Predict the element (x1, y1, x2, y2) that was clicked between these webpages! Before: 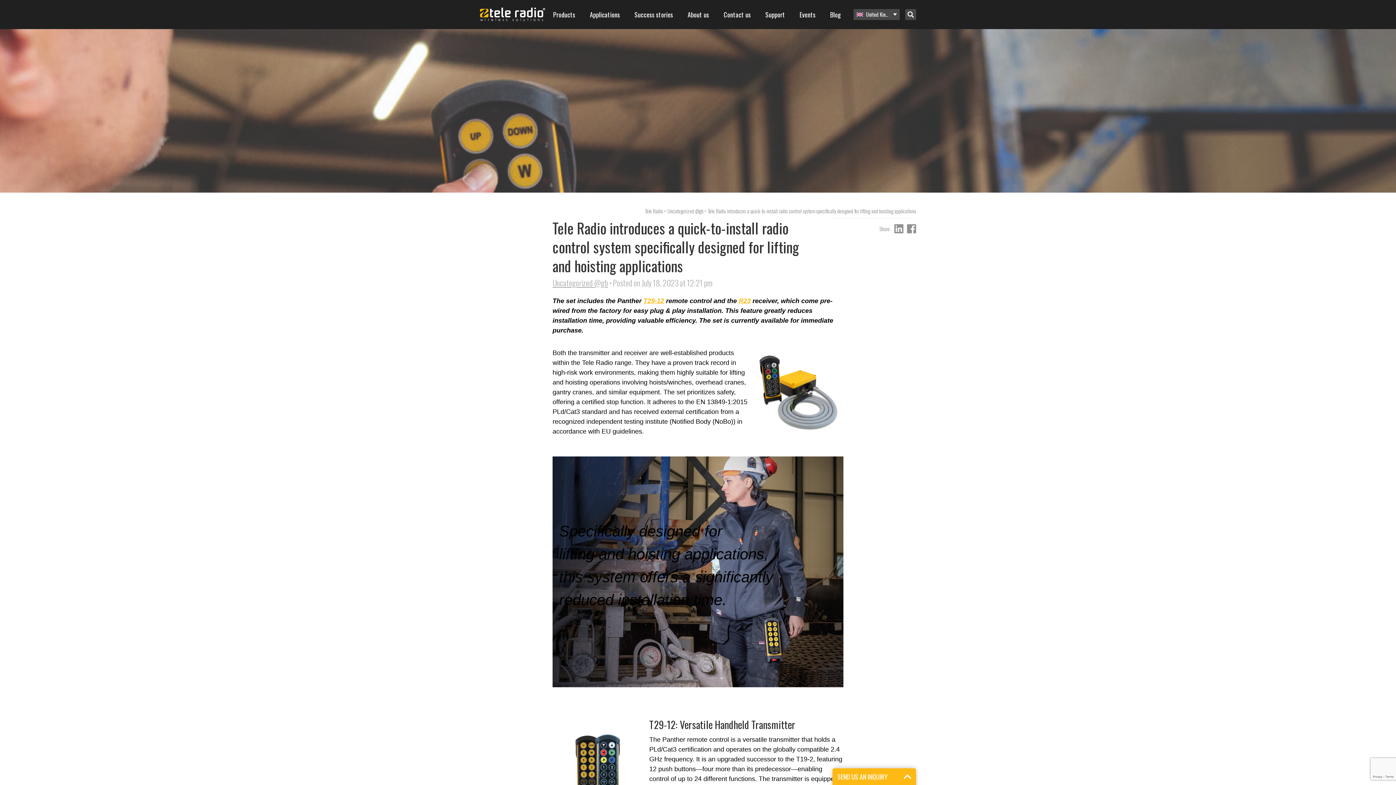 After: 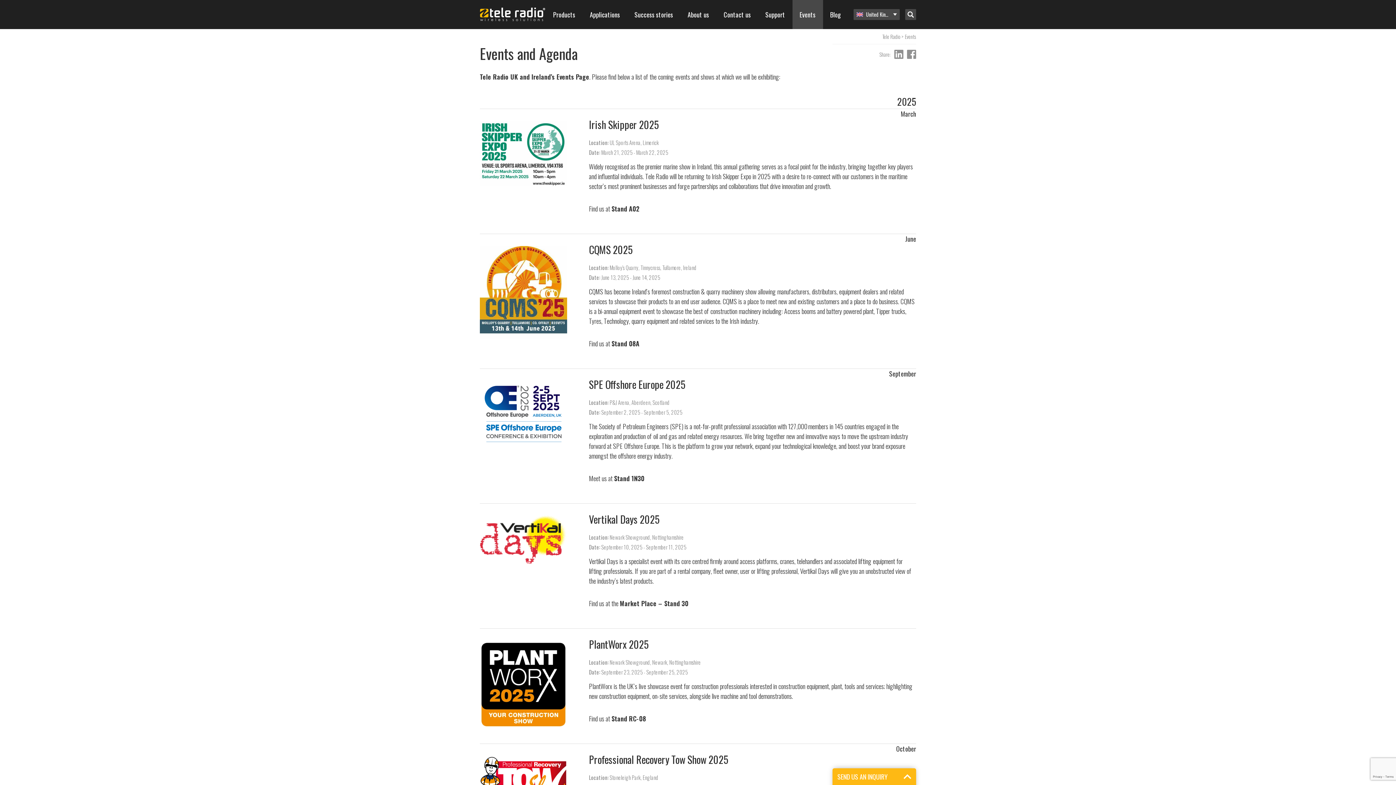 Action: bbox: (799, 9, 815, 19) label: Events